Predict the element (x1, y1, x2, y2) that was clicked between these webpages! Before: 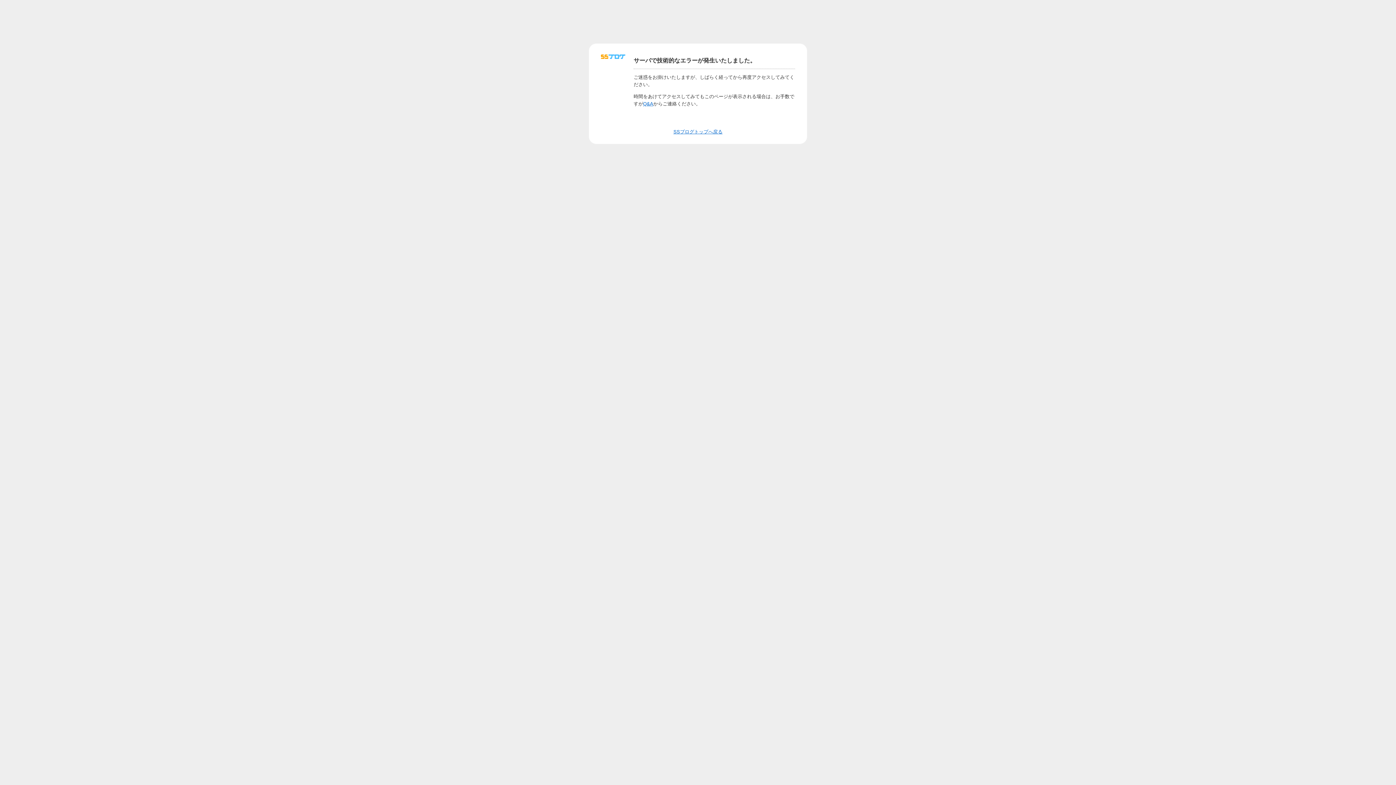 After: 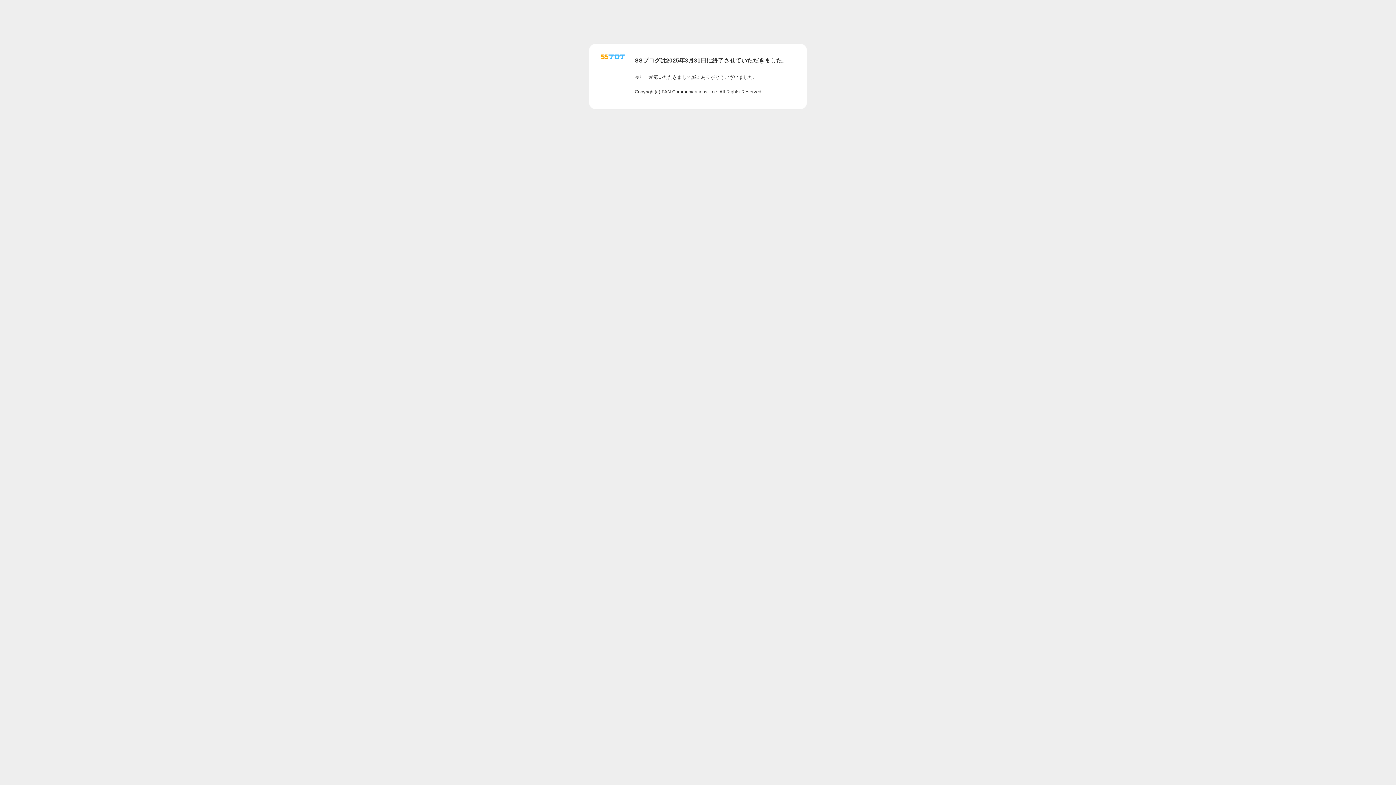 Action: bbox: (601, 56, 625, 62)